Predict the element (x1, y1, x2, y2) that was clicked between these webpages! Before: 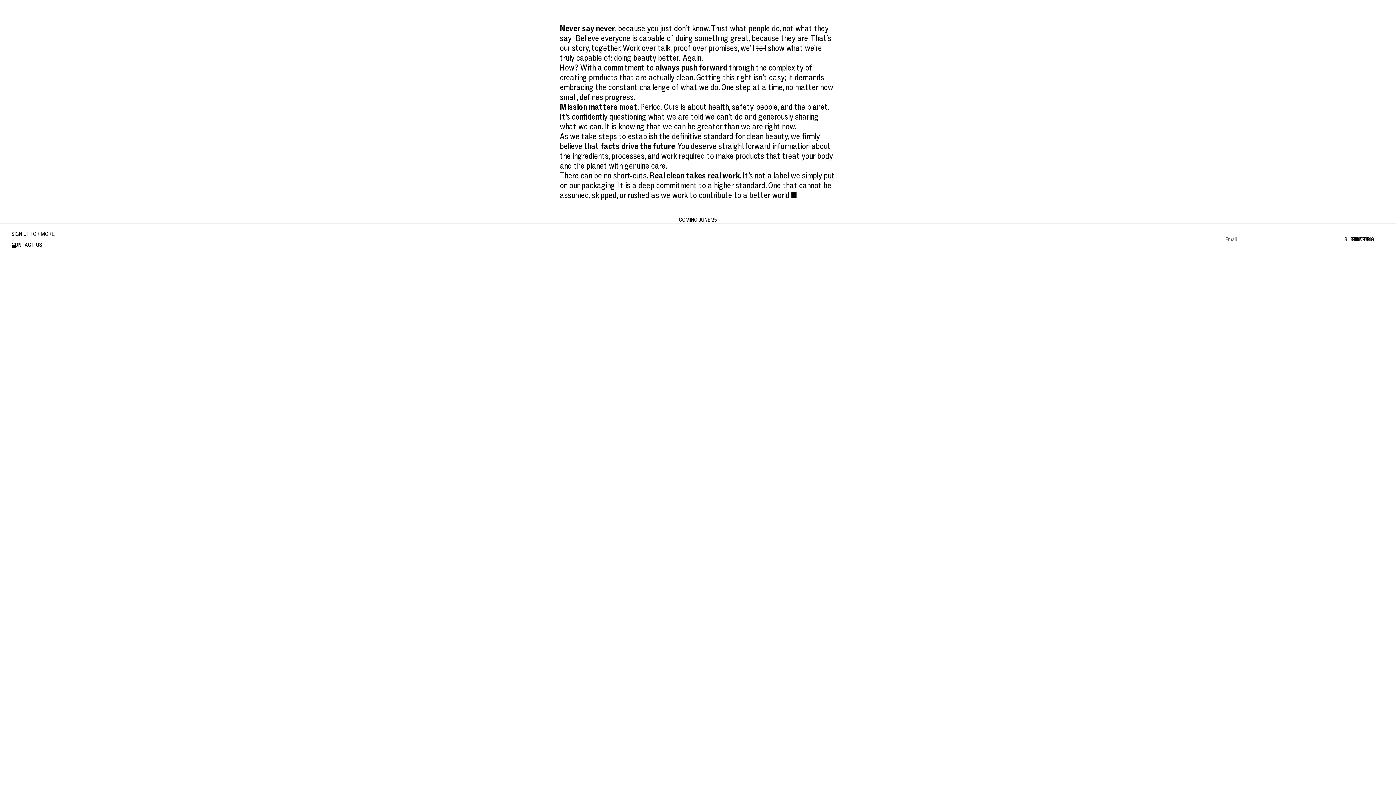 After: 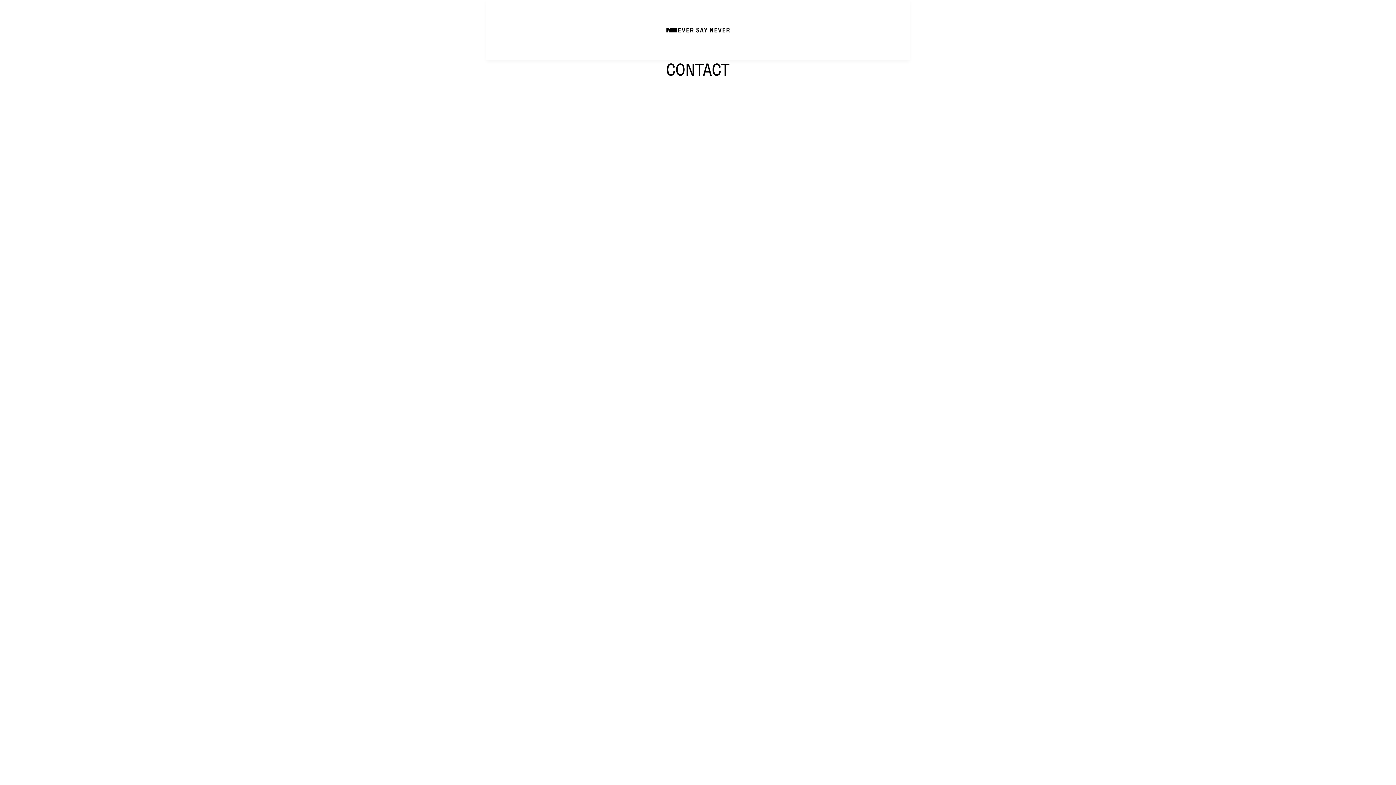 Action: bbox: (11, 241, 42, 248) label: CONTACT US
CONTACT US